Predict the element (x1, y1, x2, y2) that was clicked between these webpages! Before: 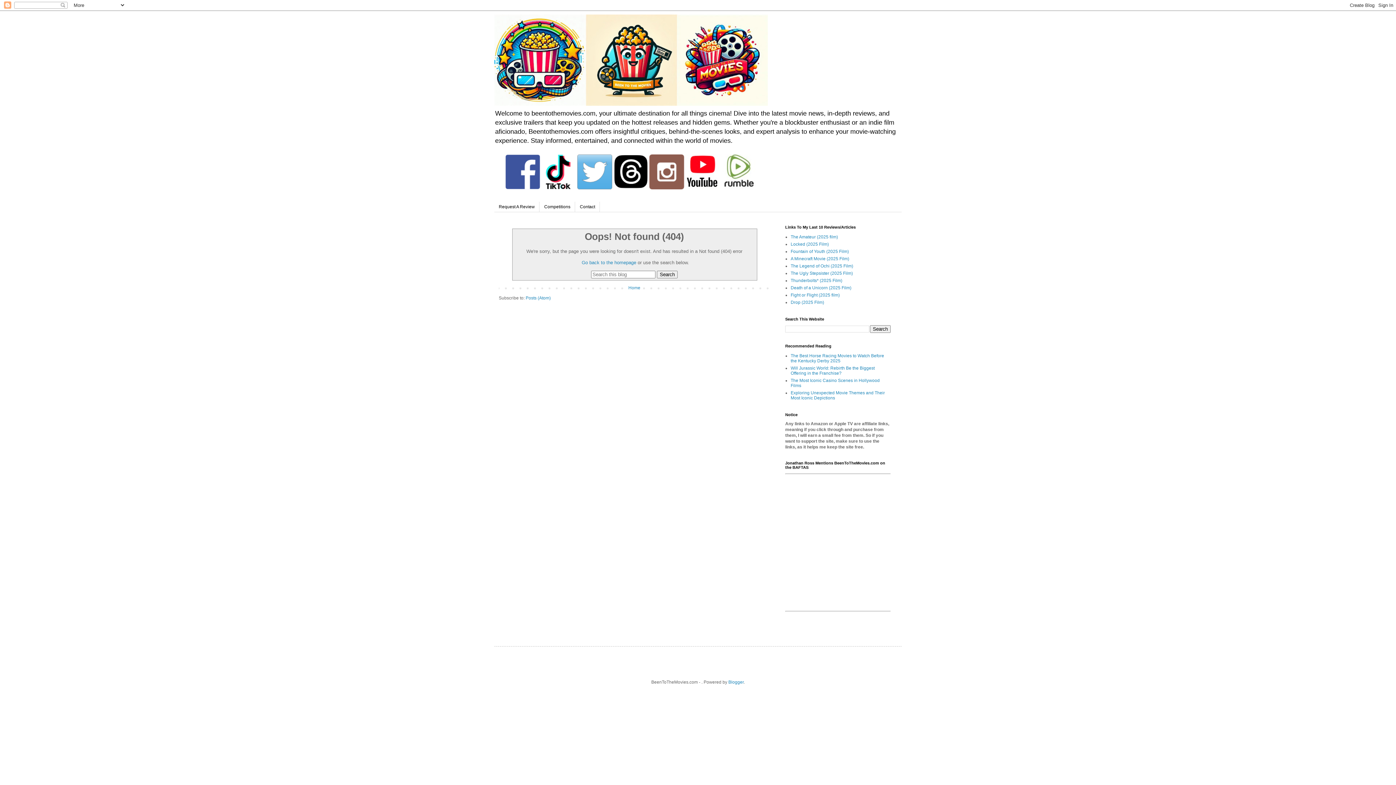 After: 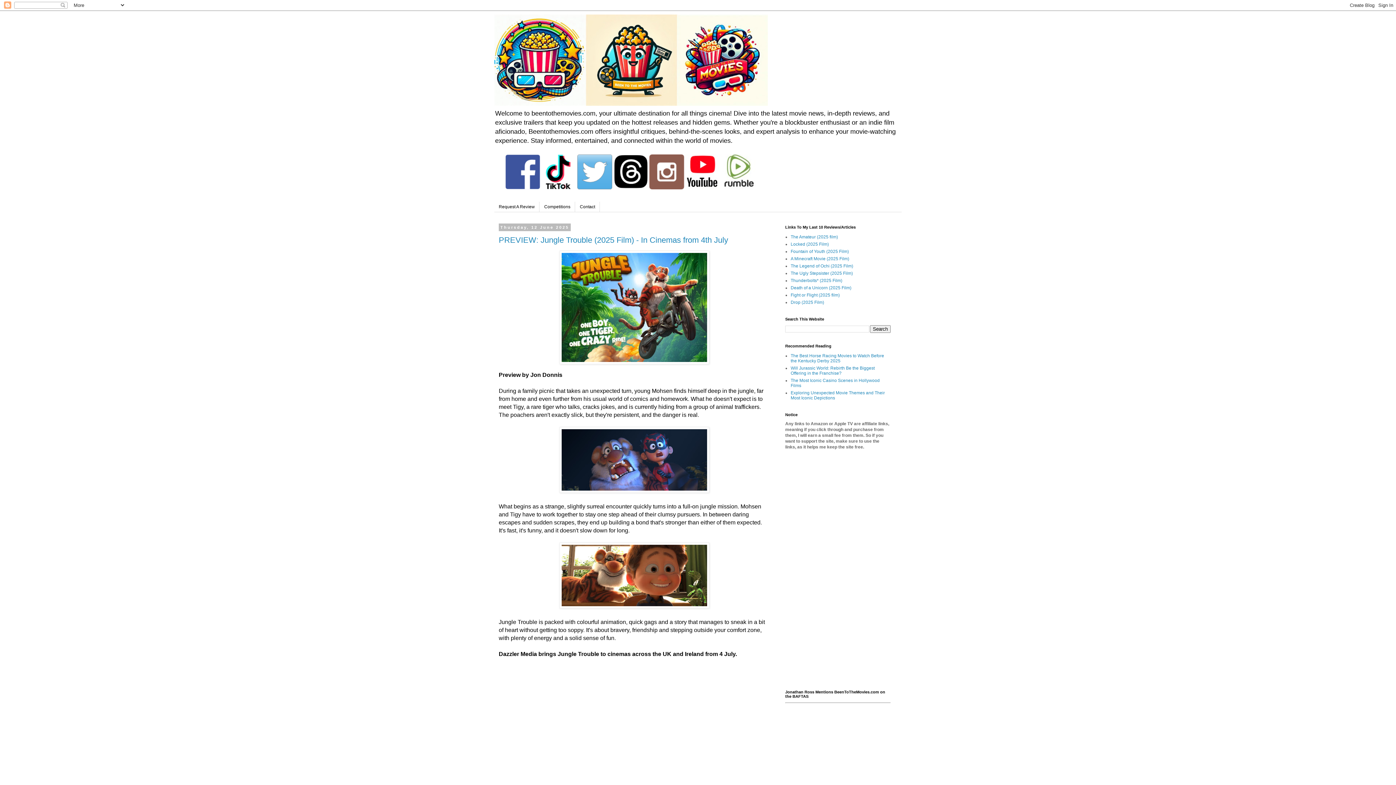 Action: label: Go back to the homepage bbox: (579, 259, 636, 265)